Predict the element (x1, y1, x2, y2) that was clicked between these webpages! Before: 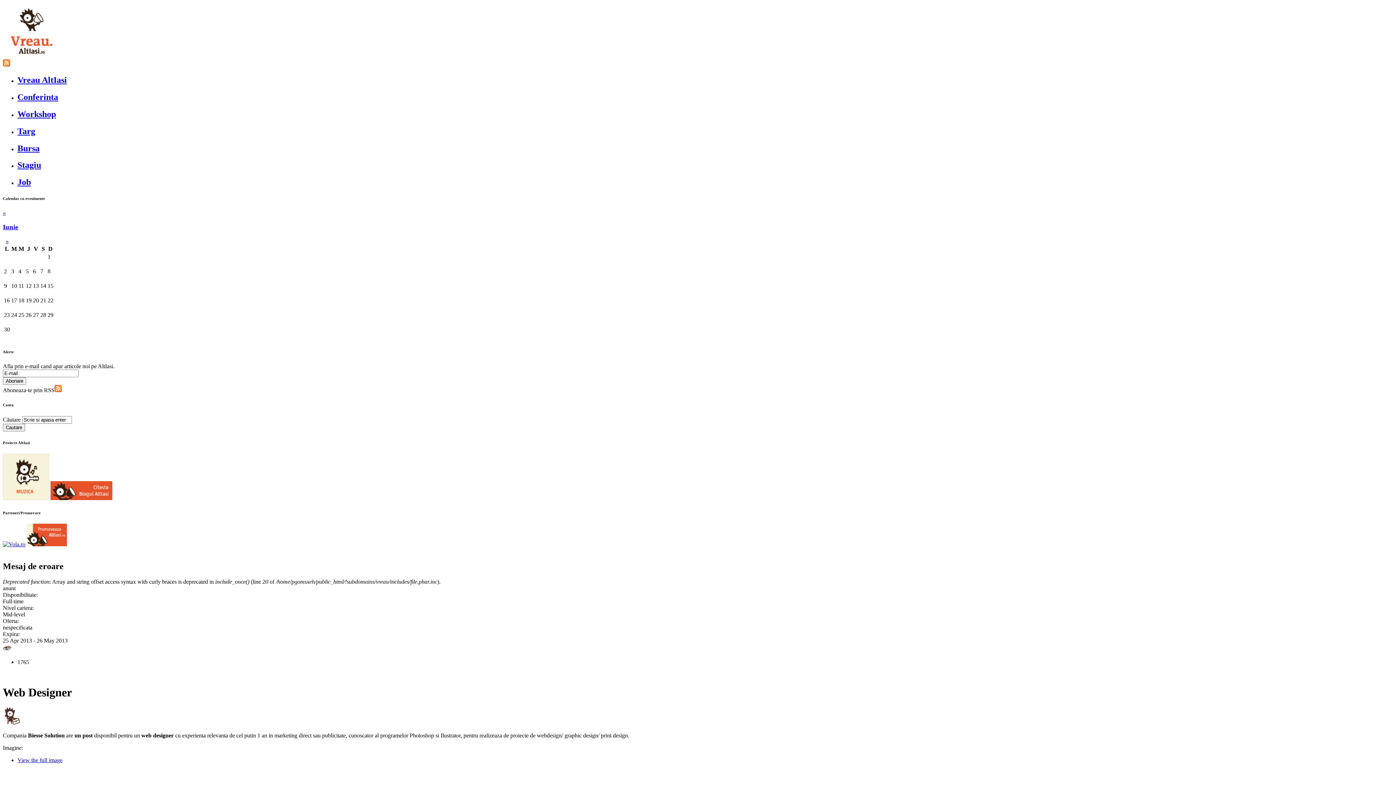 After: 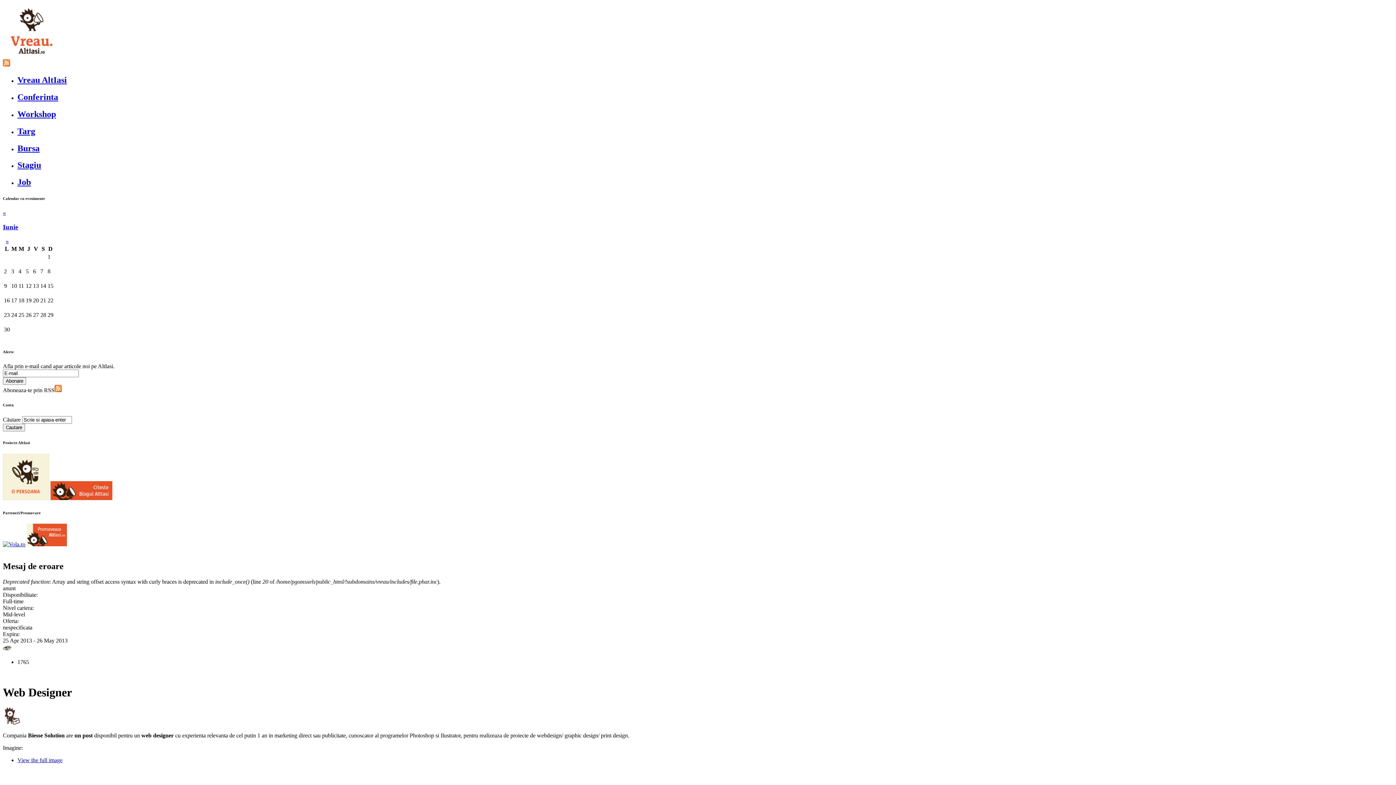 Action: bbox: (2, 541, 25, 547)